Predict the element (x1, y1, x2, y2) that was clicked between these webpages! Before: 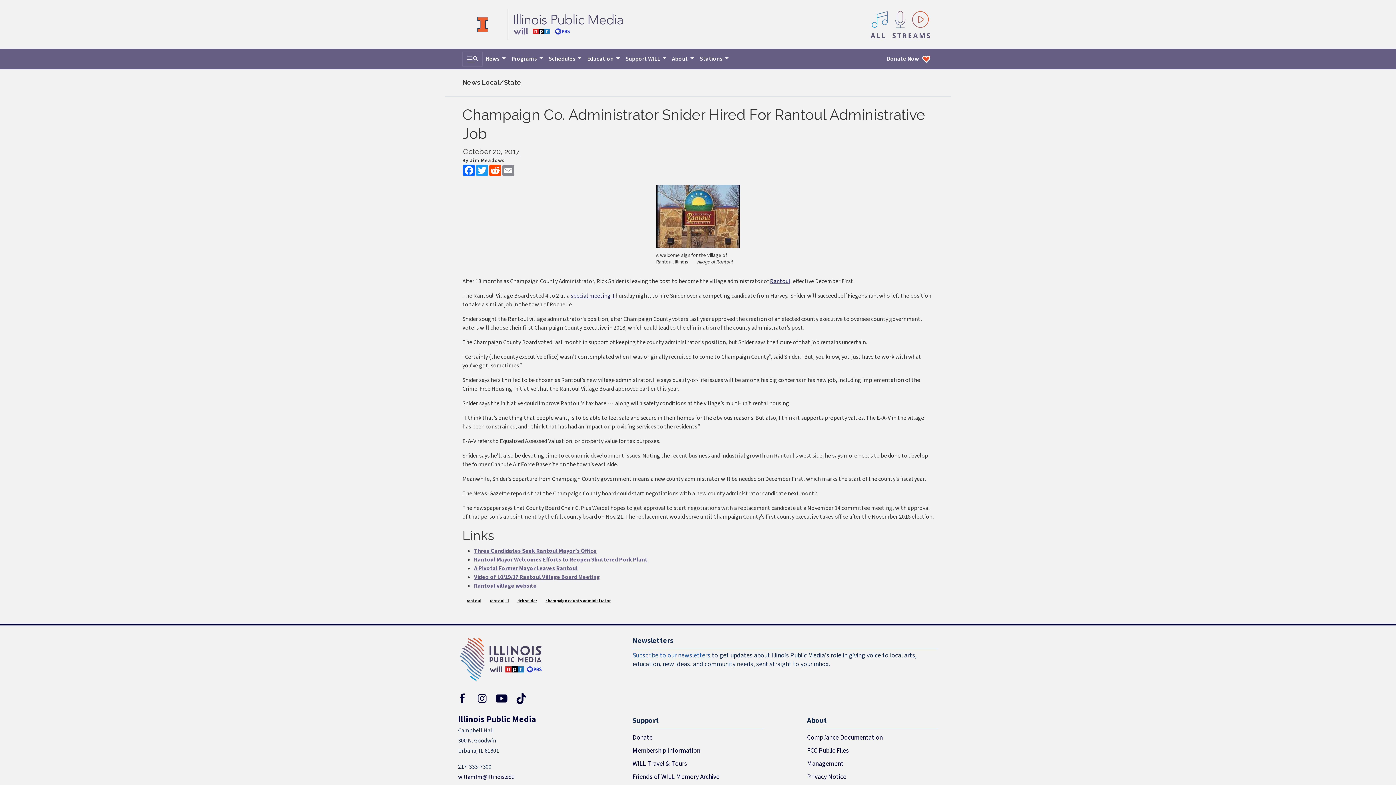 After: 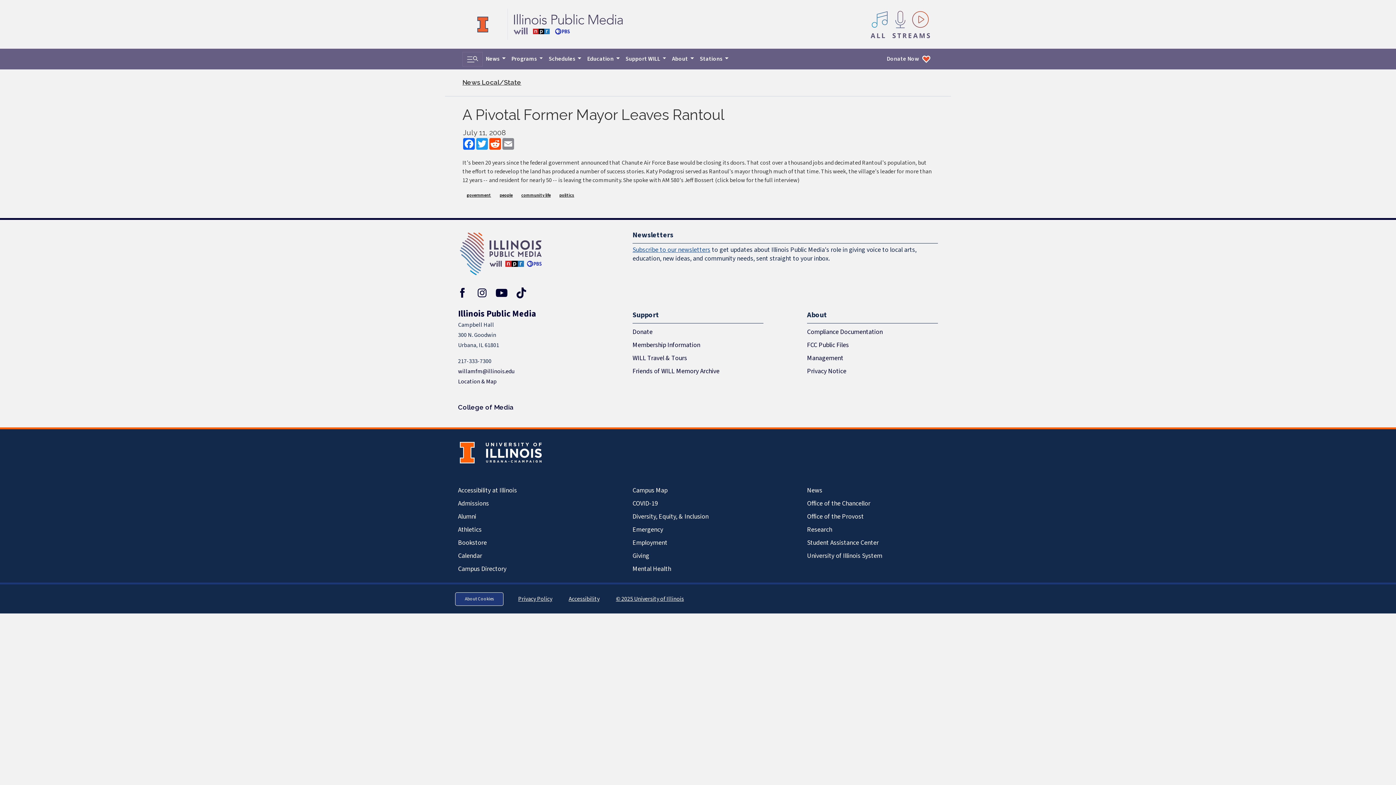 Action: label: A Pivotal Former Mayor Leaves Rantoul bbox: (474, 564, 577, 572)